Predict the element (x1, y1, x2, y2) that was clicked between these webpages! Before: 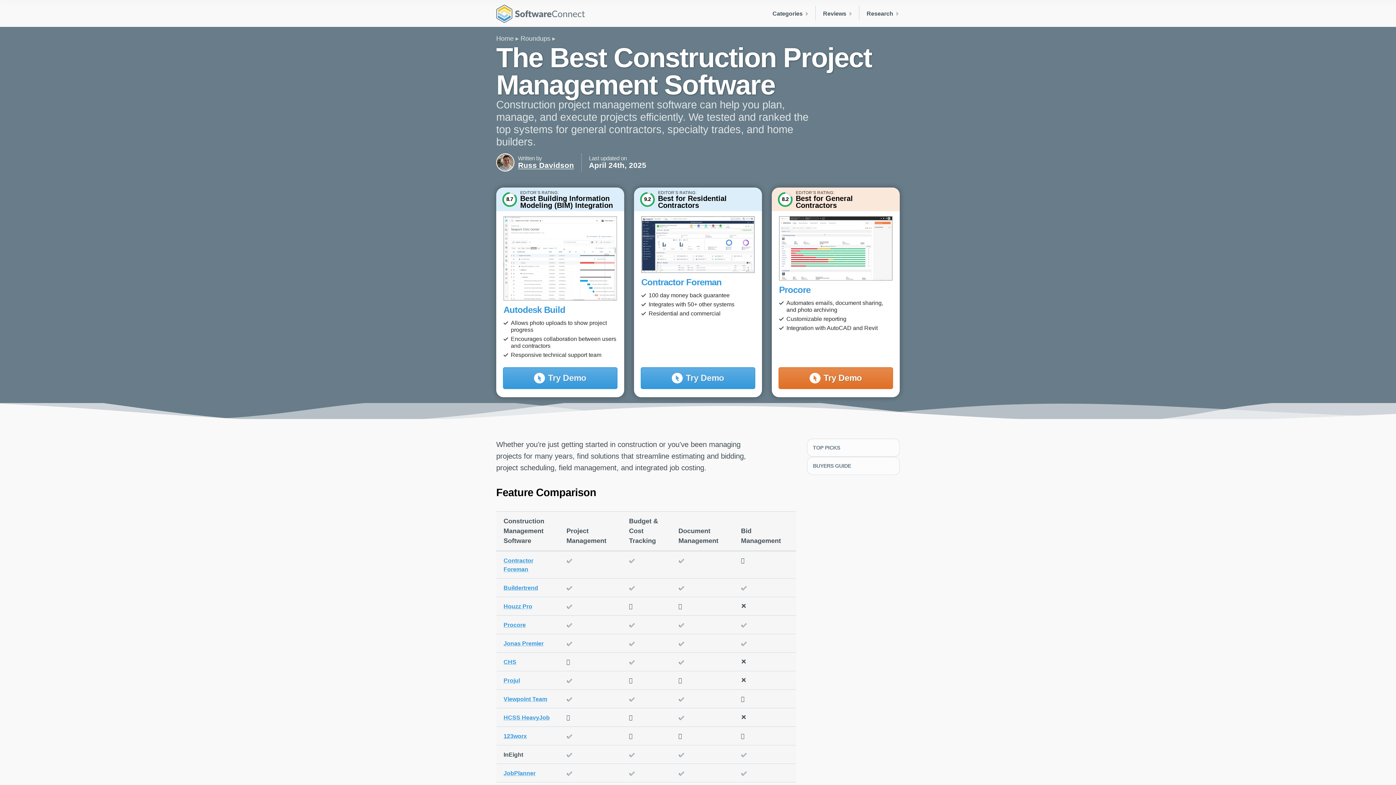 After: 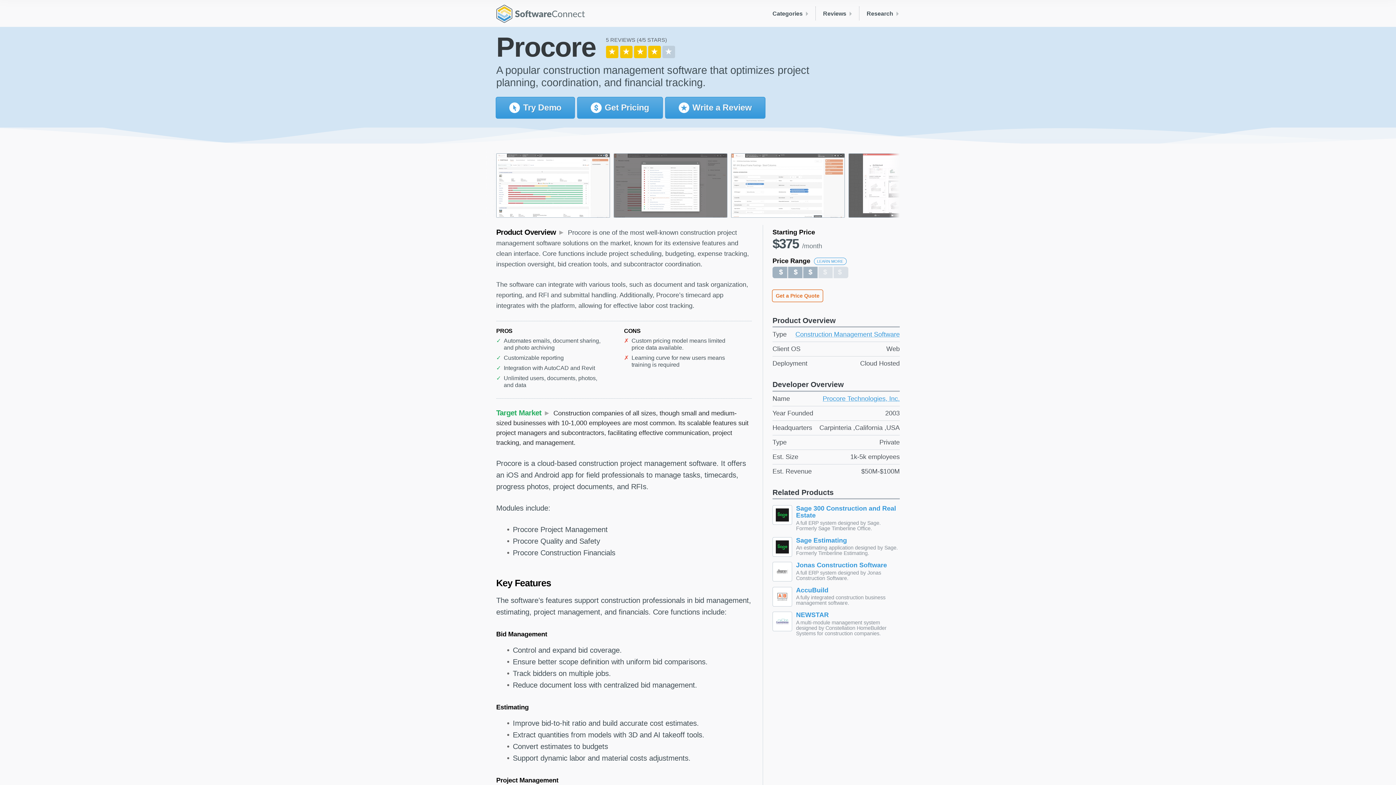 Action: label: Procore bbox: (503, 621, 525, 628)